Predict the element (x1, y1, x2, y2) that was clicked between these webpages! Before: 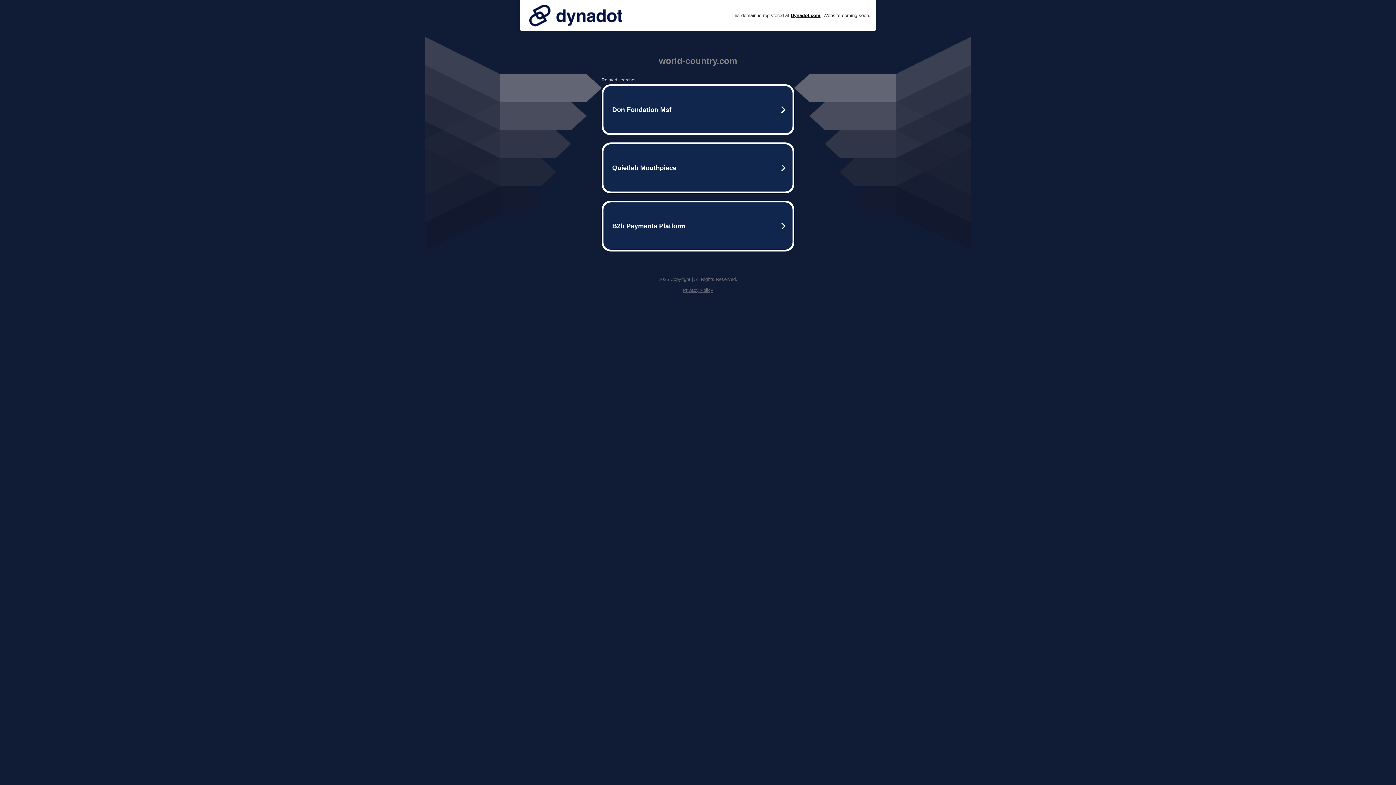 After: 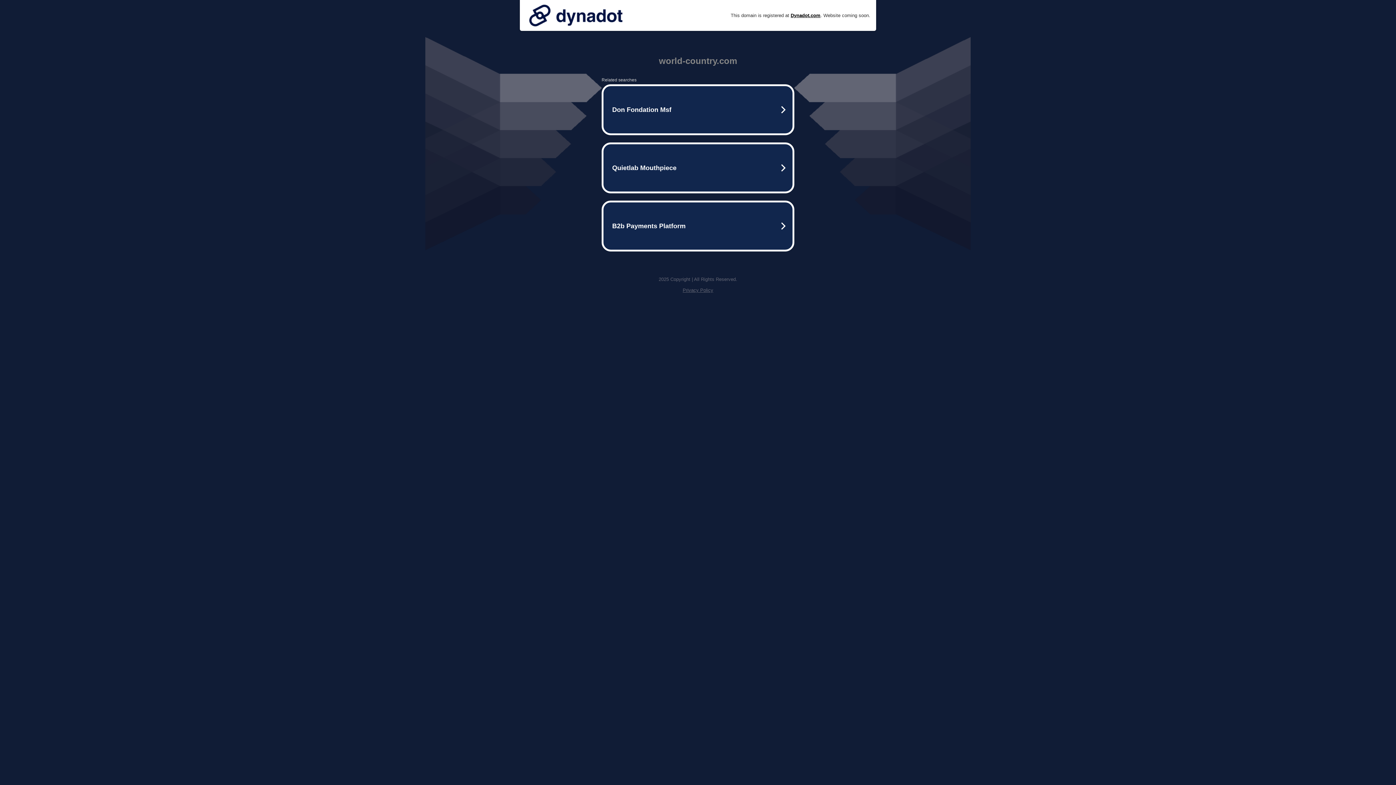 Action: label: Privacy Policy bbox: (682, 287, 713, 293)